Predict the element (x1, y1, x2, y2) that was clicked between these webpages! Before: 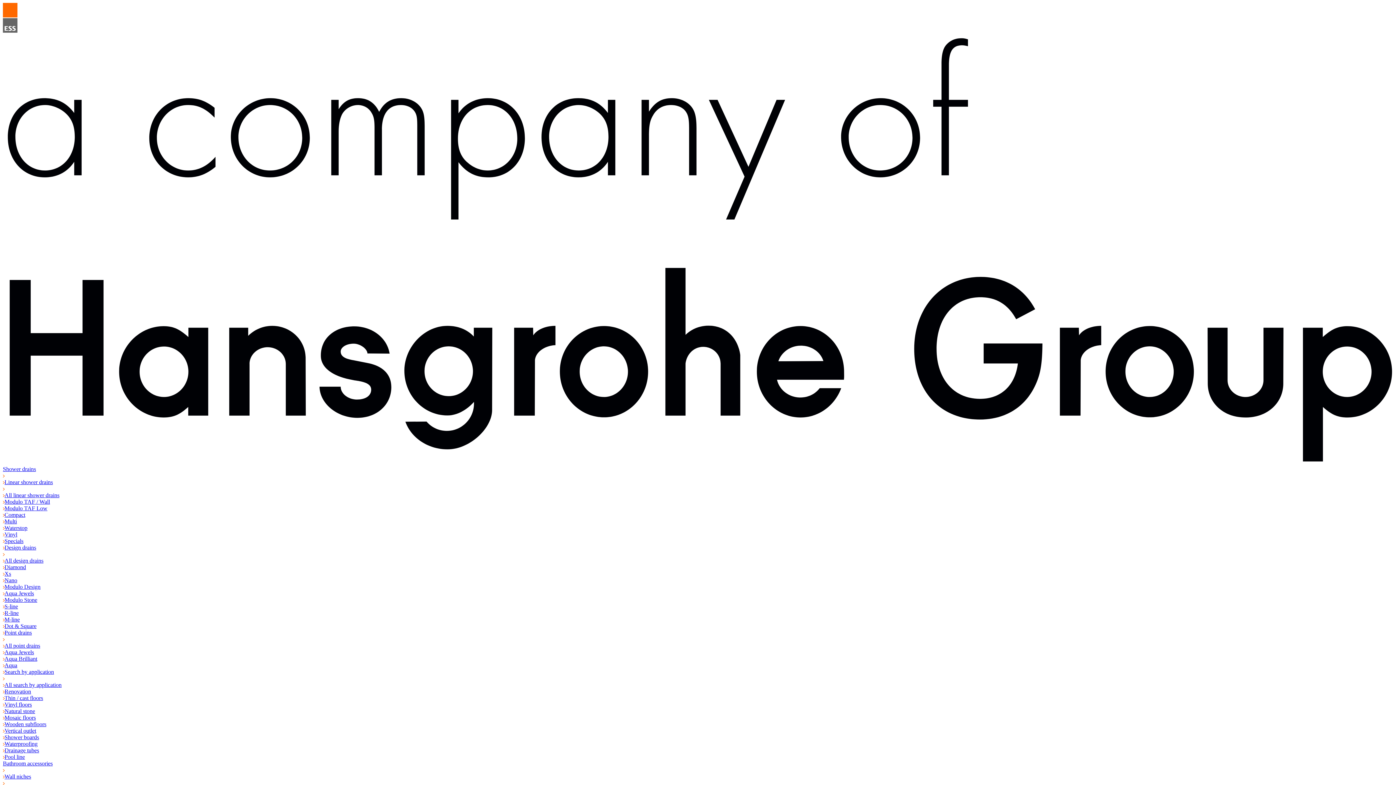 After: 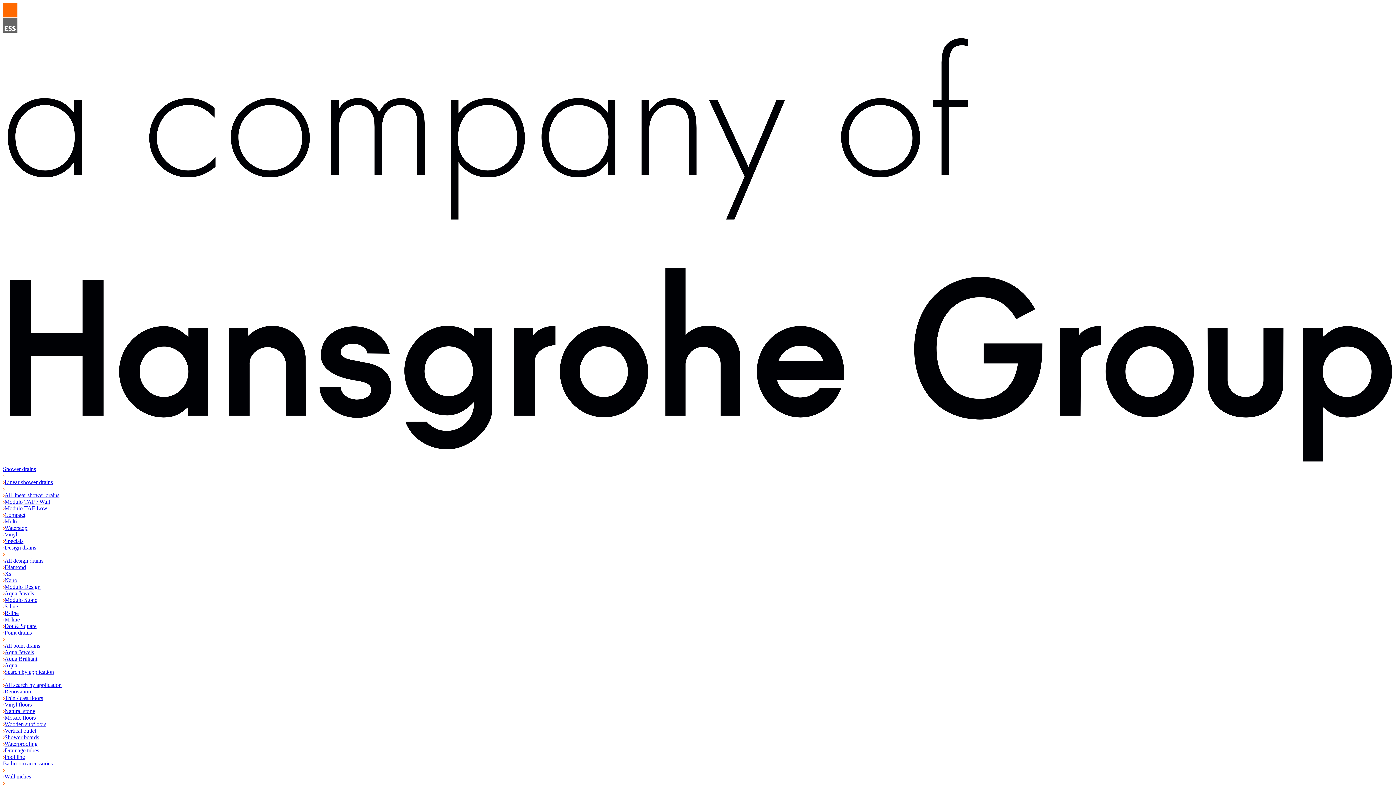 Action: label: Shower drains bbox: (2, 466, 36, 472)